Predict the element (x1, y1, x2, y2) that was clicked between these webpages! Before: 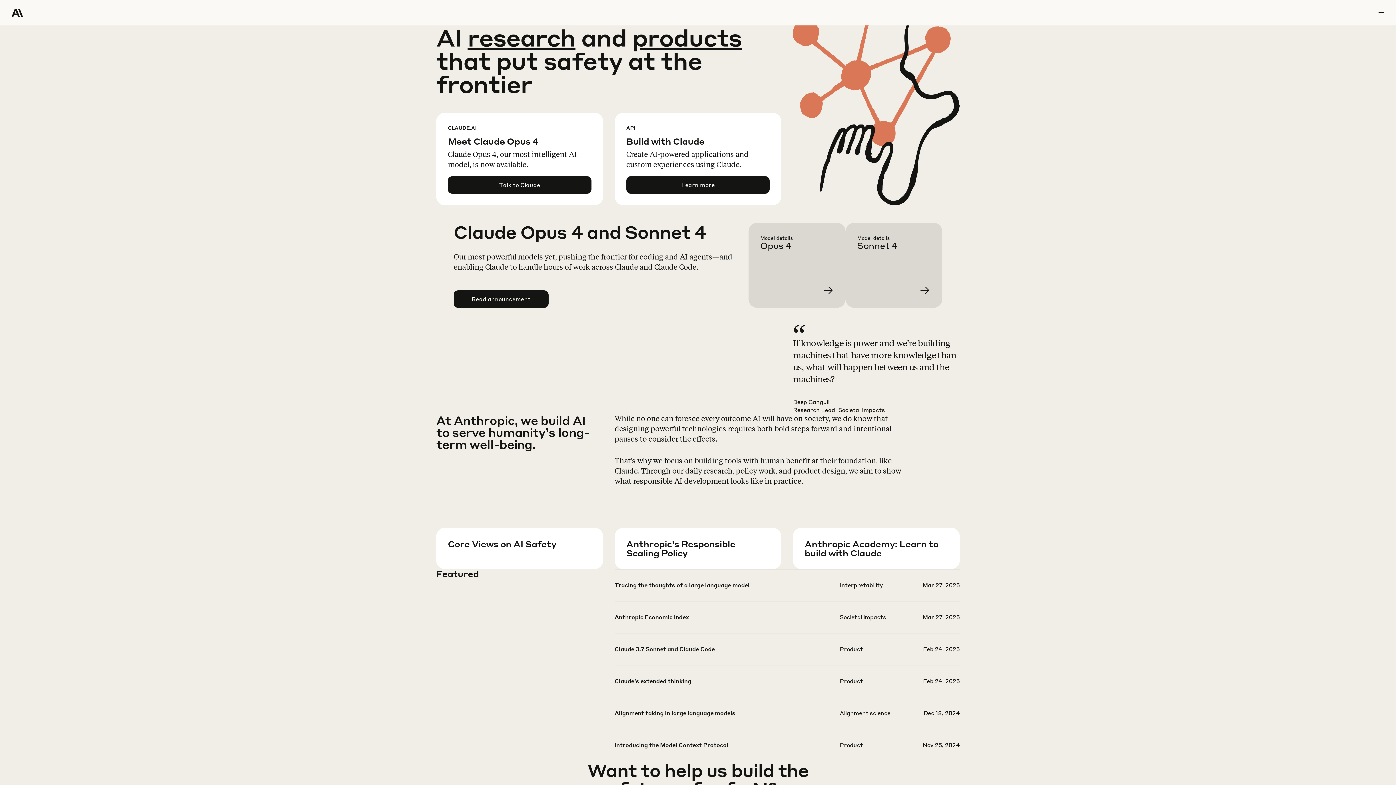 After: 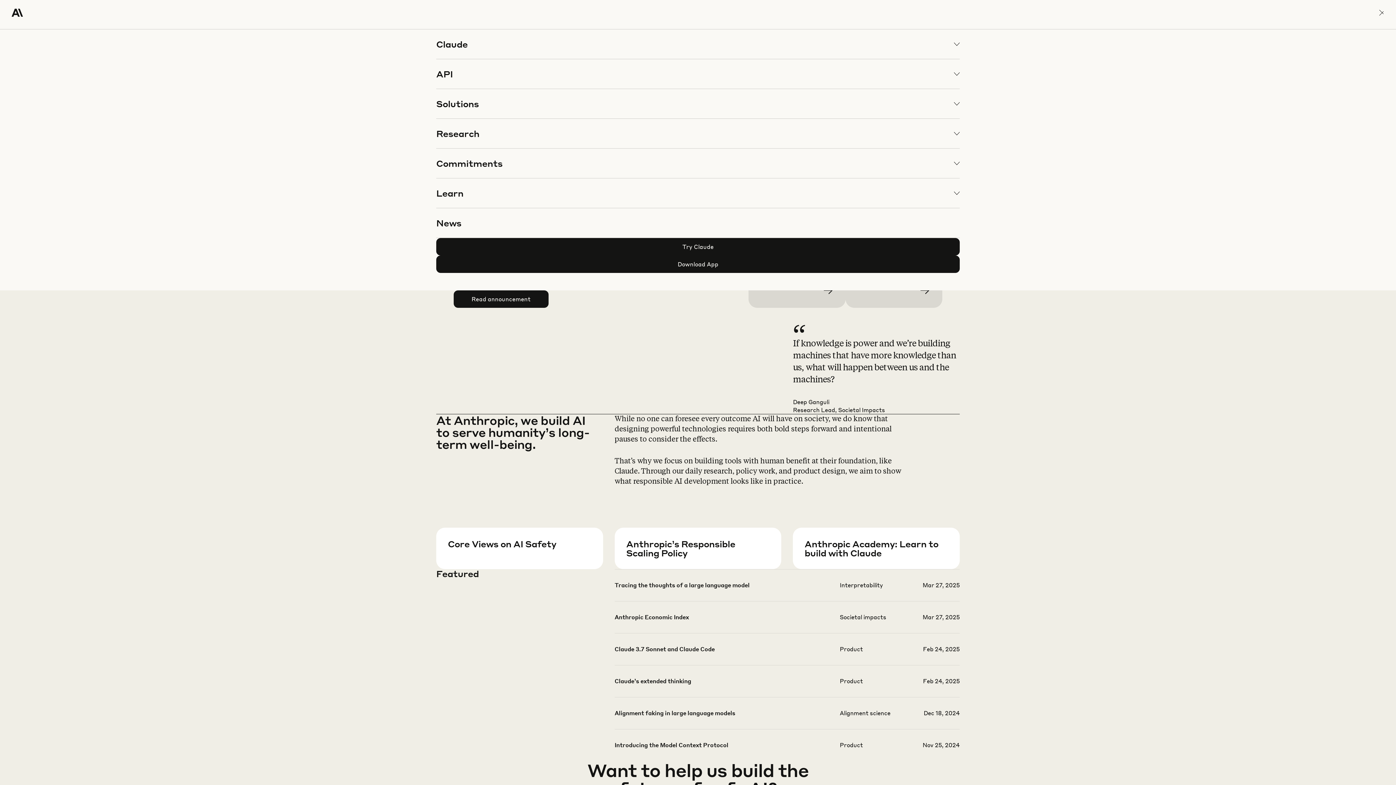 Action: label: menu bbox: (1378, 0, 1384, 25)